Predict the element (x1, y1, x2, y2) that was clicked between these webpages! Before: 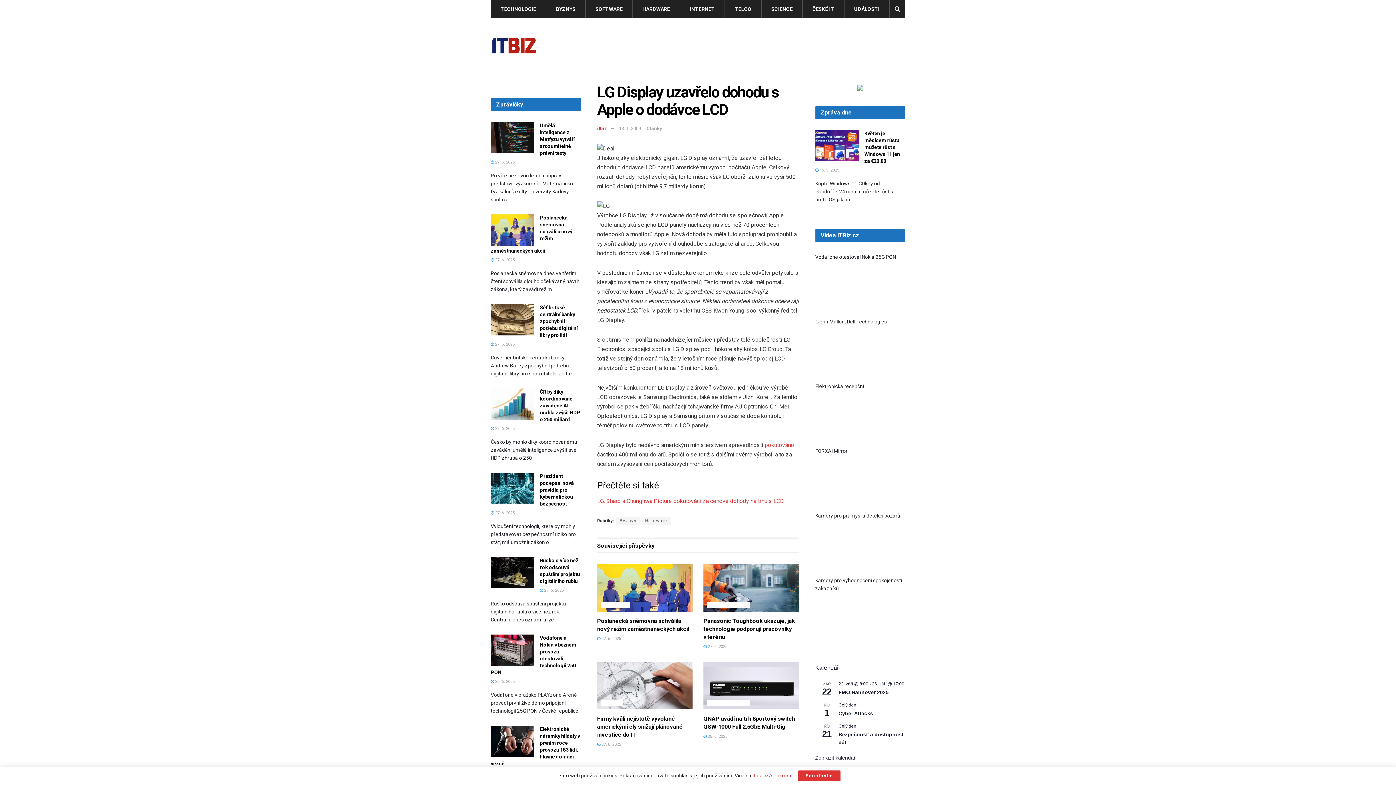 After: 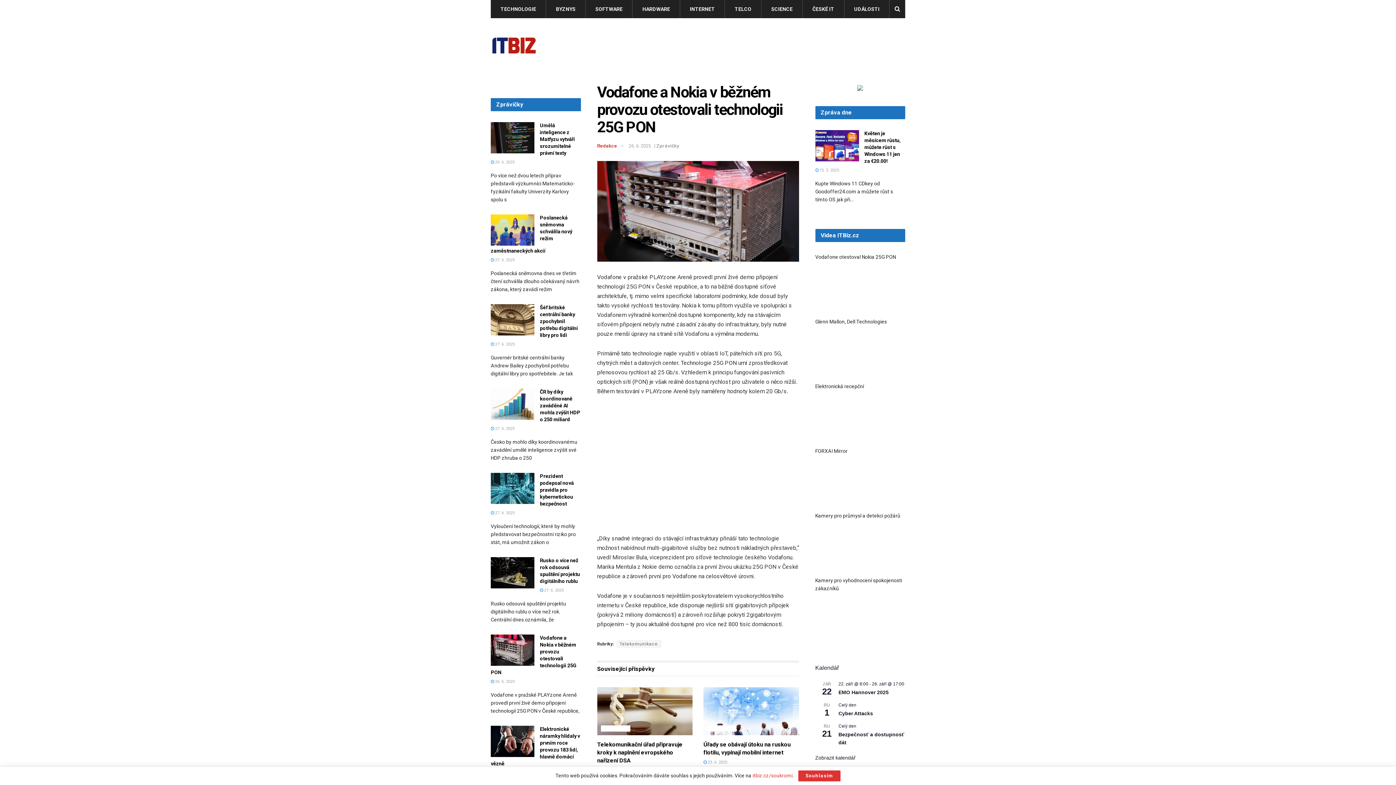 Action: label:  26. 6. 2025 bbox: (490, 679, 514, 684)